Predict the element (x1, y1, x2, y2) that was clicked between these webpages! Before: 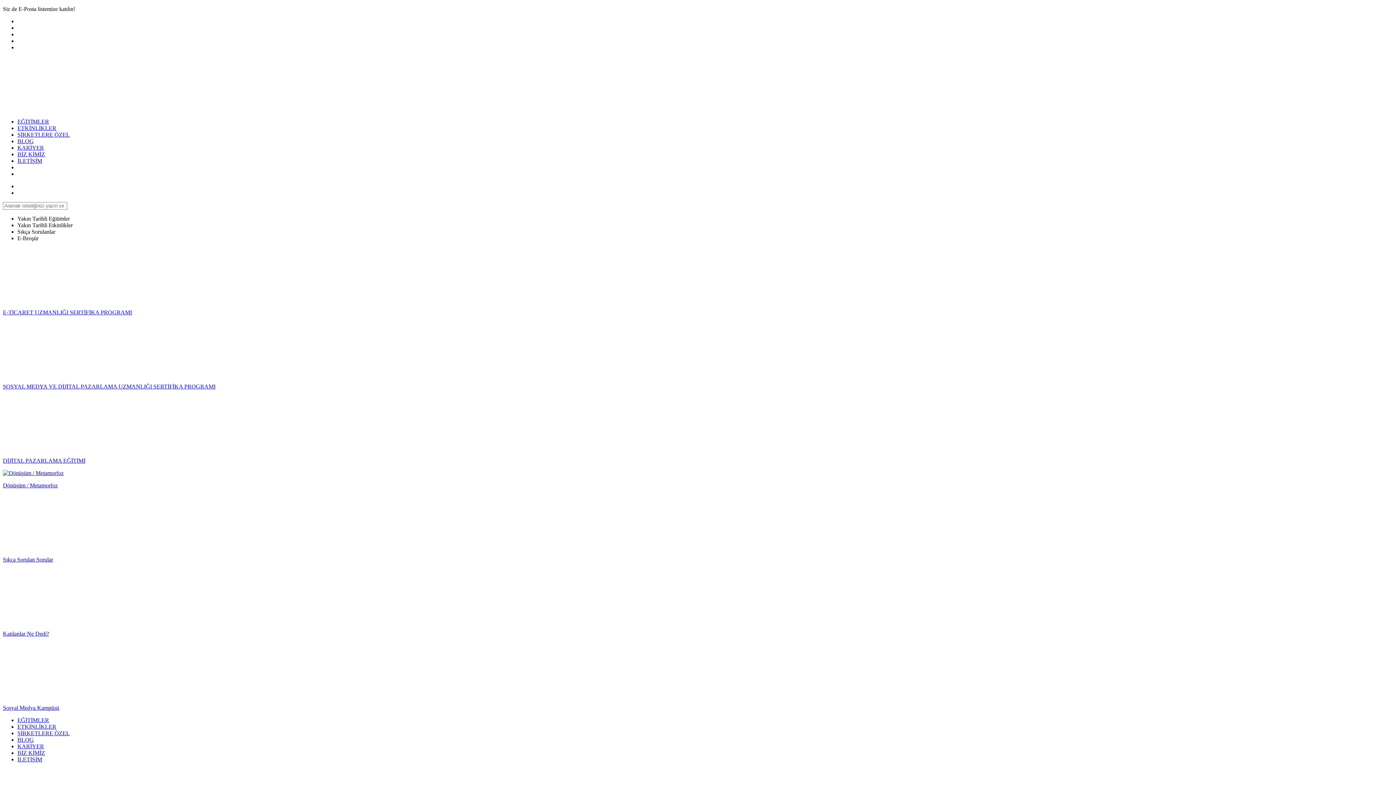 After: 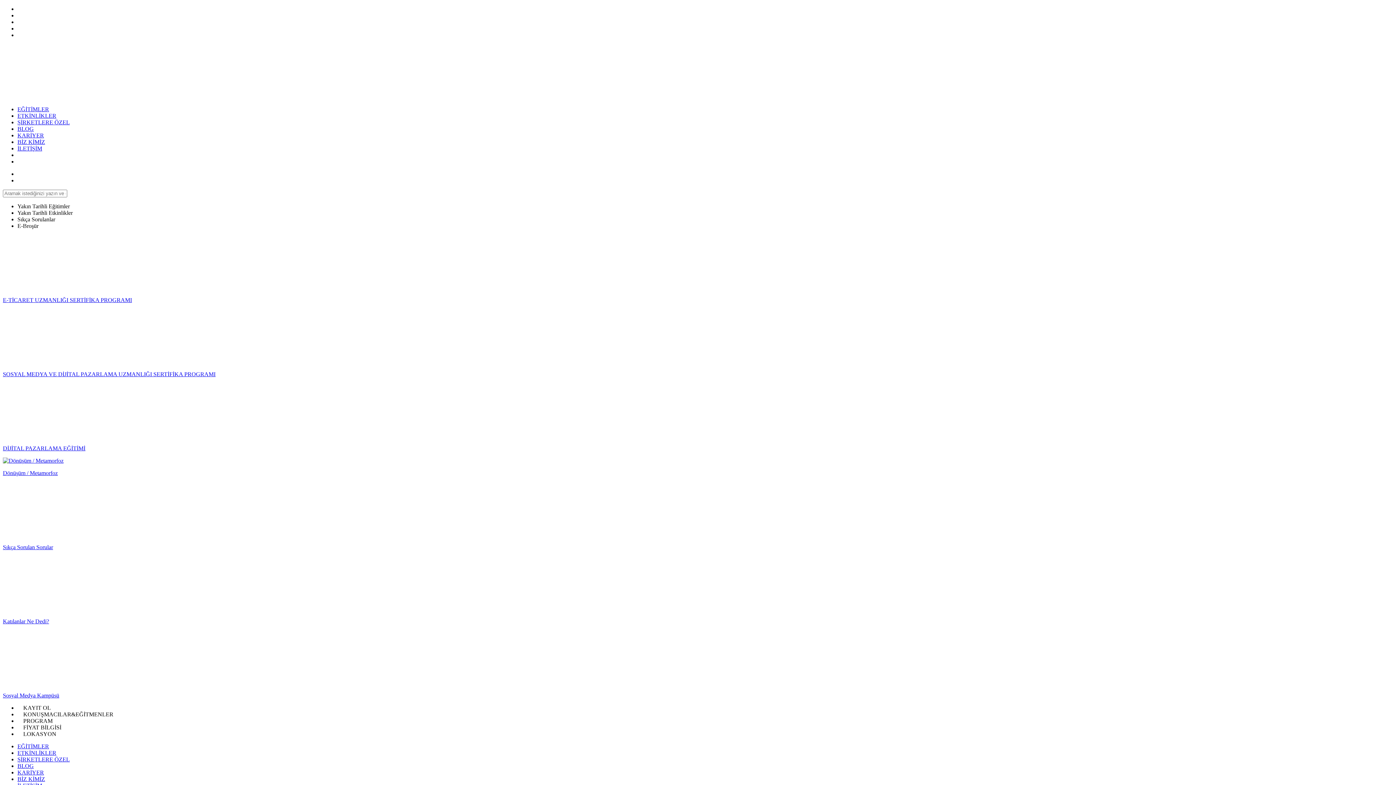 Action: bbox: (2, 396, 1393, 464) label: DİJİTAL PAZARLAMA EĞİTİMİ